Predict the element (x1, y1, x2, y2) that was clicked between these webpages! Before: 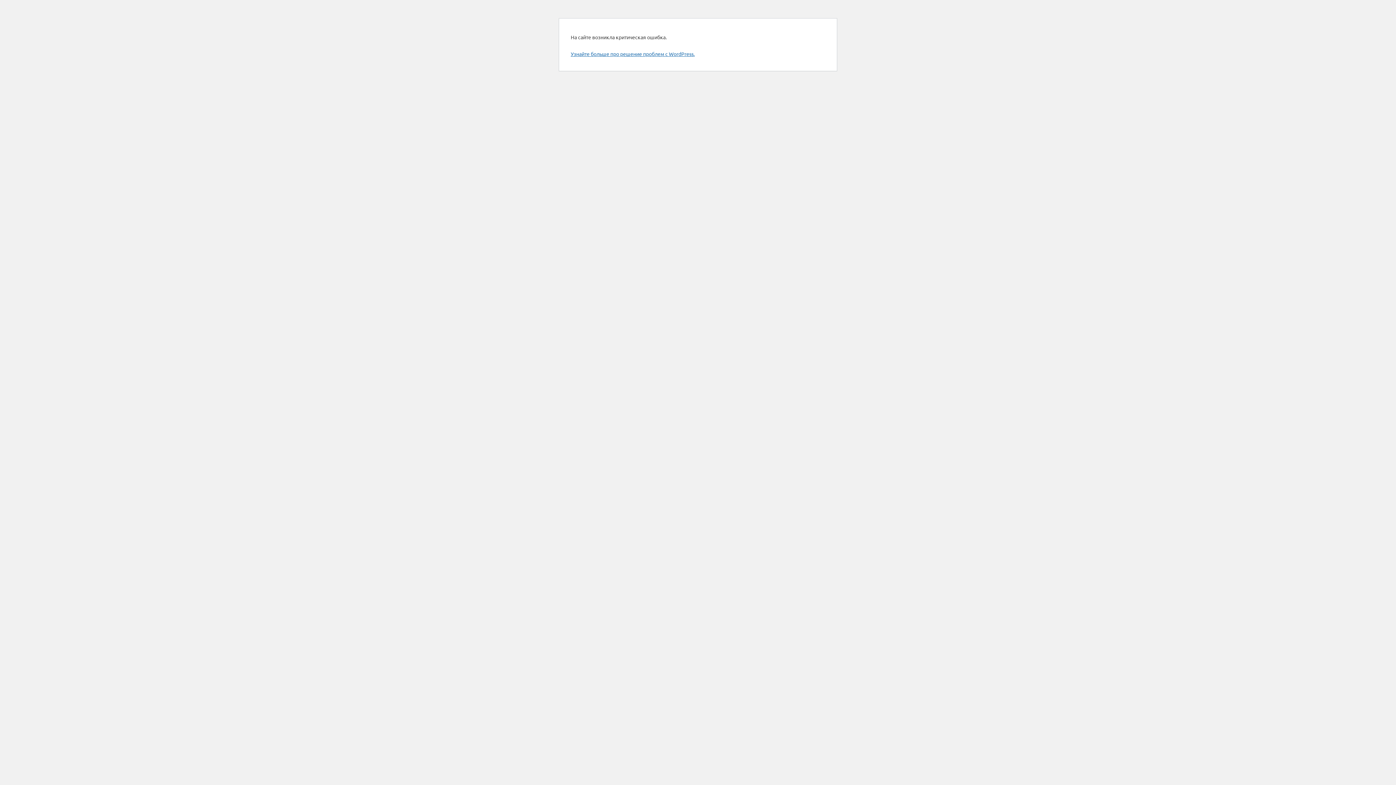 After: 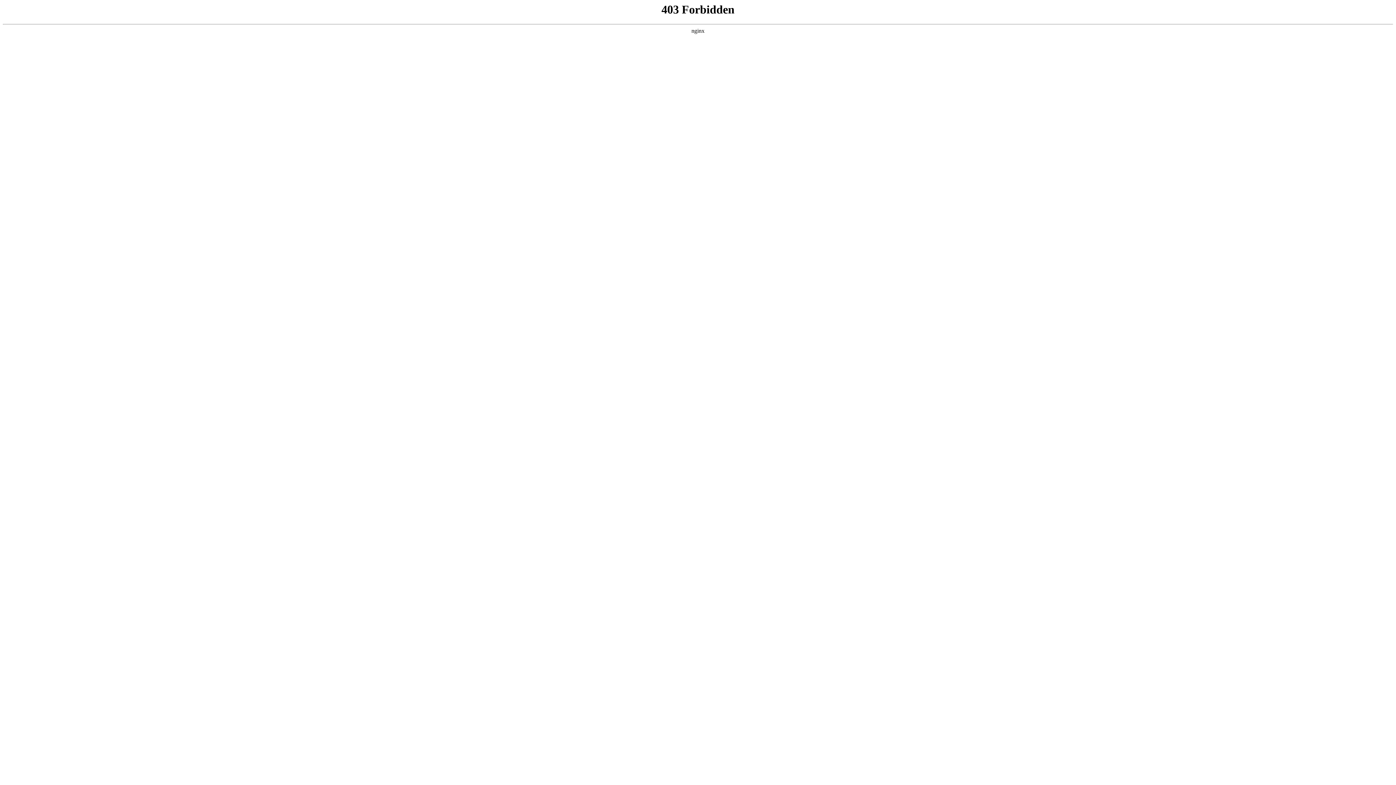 Action: label: Узнайте больше про решение проблем с WordPress. bbox: (570, 50, 694, 57)